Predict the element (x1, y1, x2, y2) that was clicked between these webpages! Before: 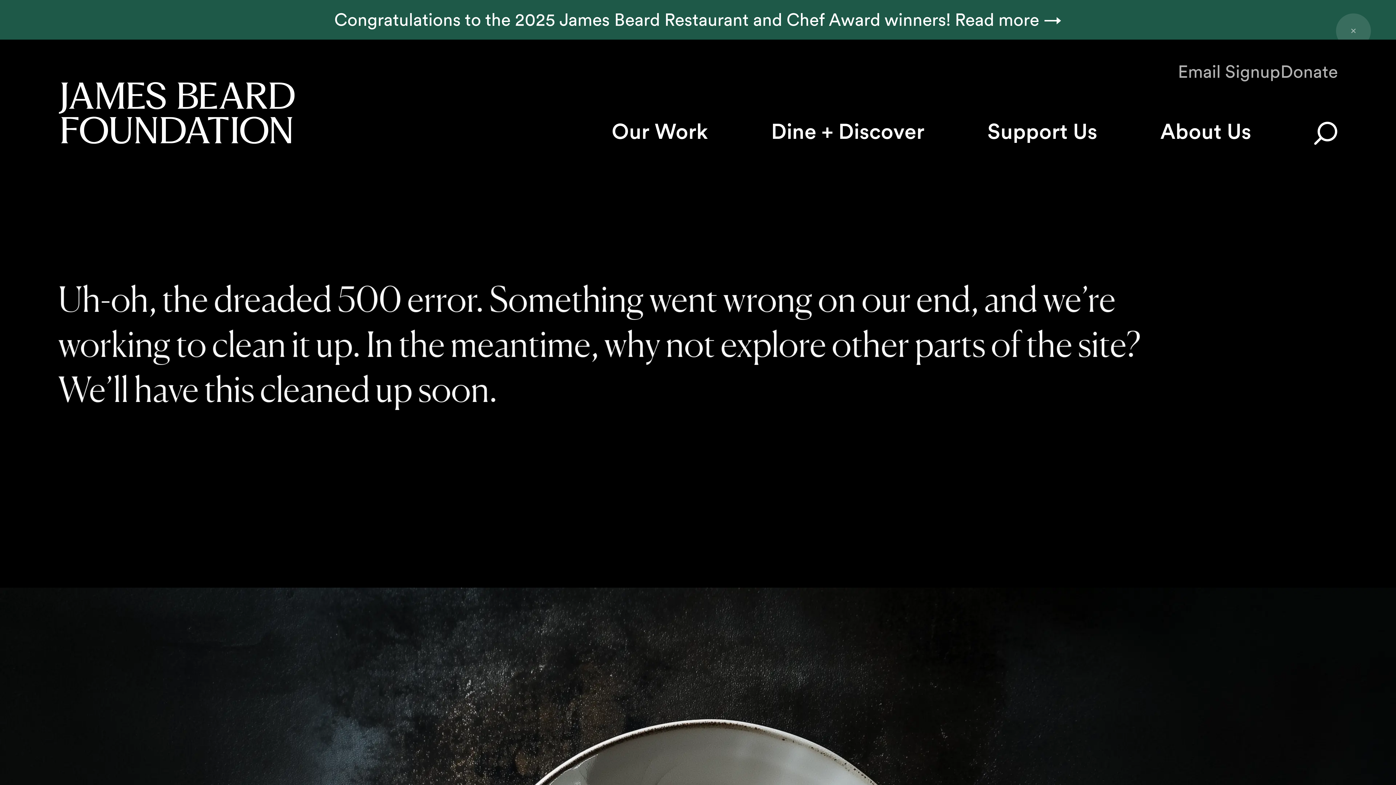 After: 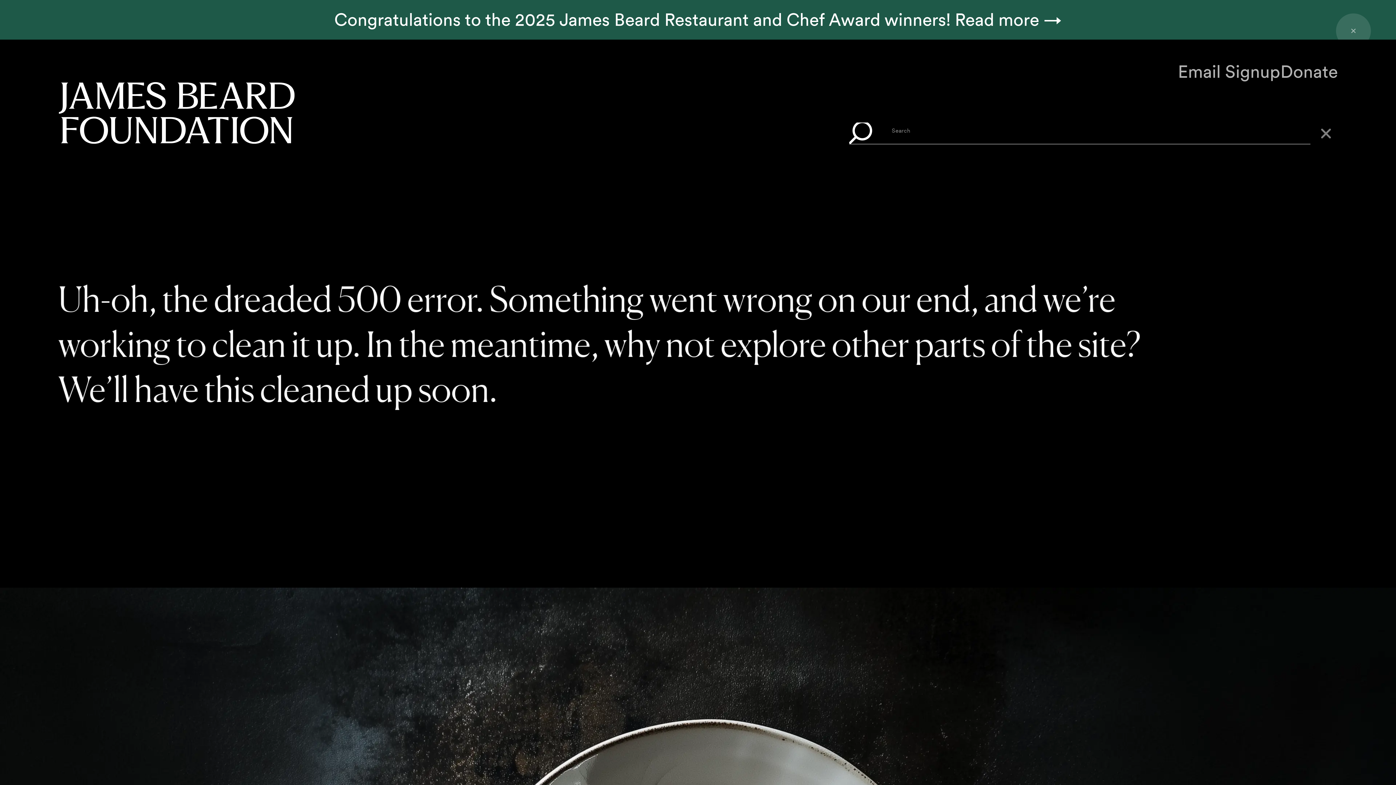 Action: bbox: (1314, 121, 1338, 145)